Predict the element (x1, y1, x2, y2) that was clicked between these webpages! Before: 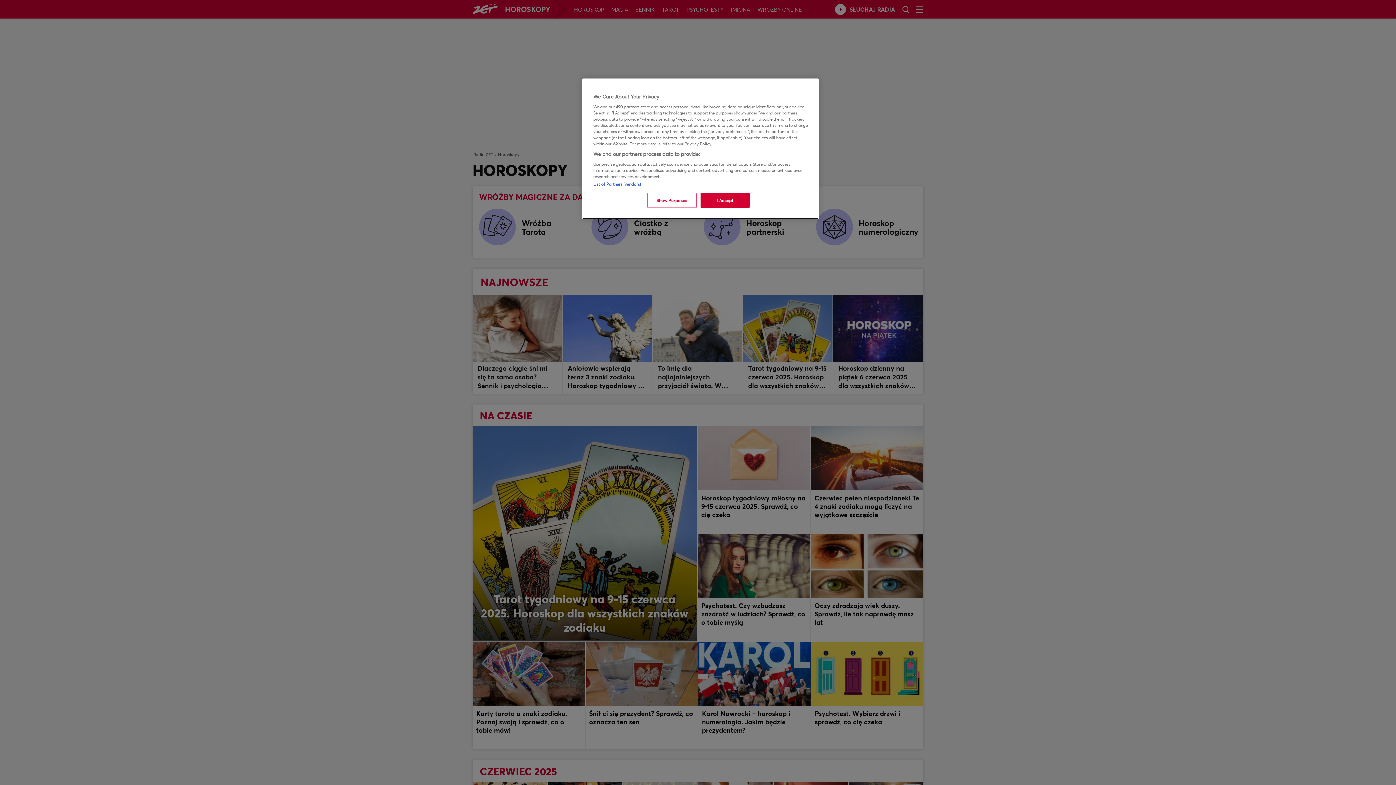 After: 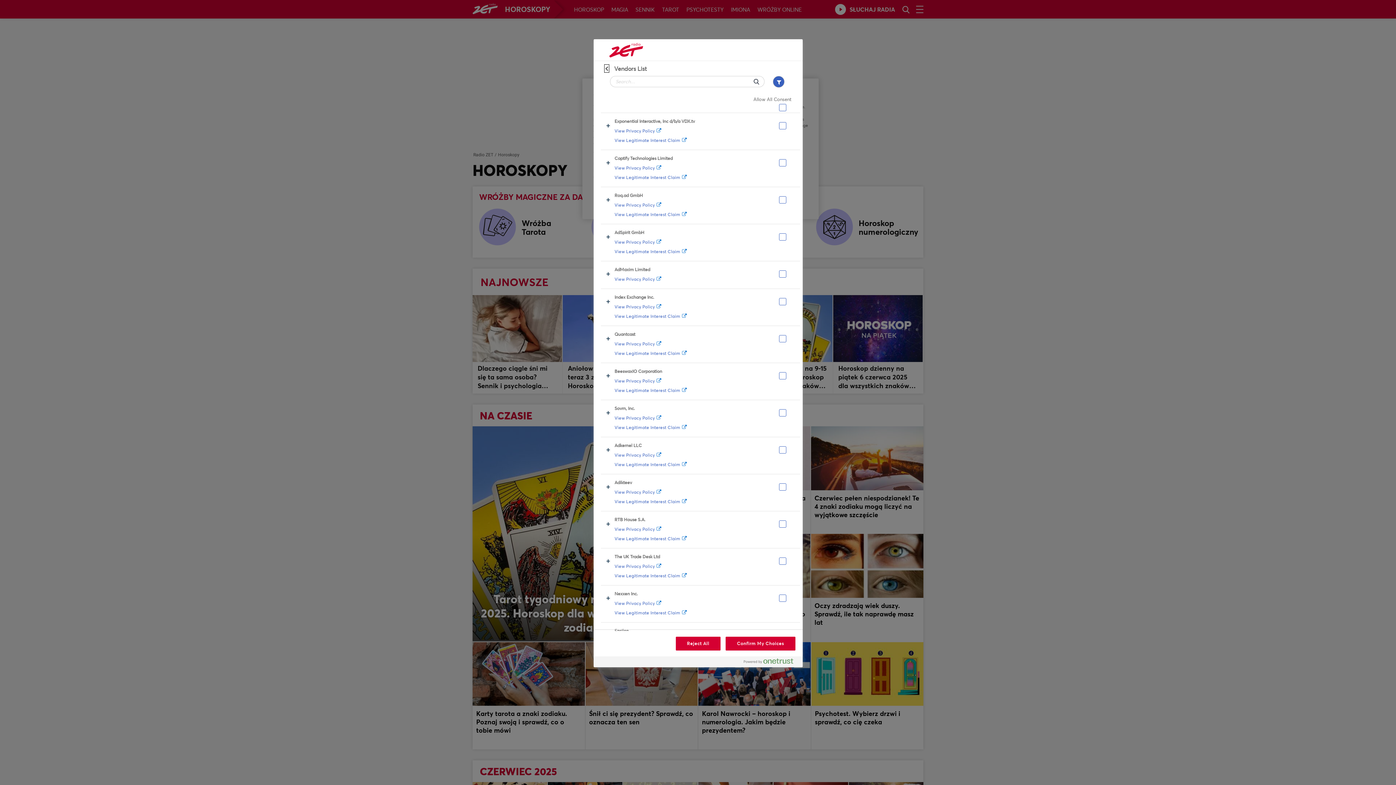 Action: label: List of Partners (vendors) bbox: (593, 181, 641, 186)